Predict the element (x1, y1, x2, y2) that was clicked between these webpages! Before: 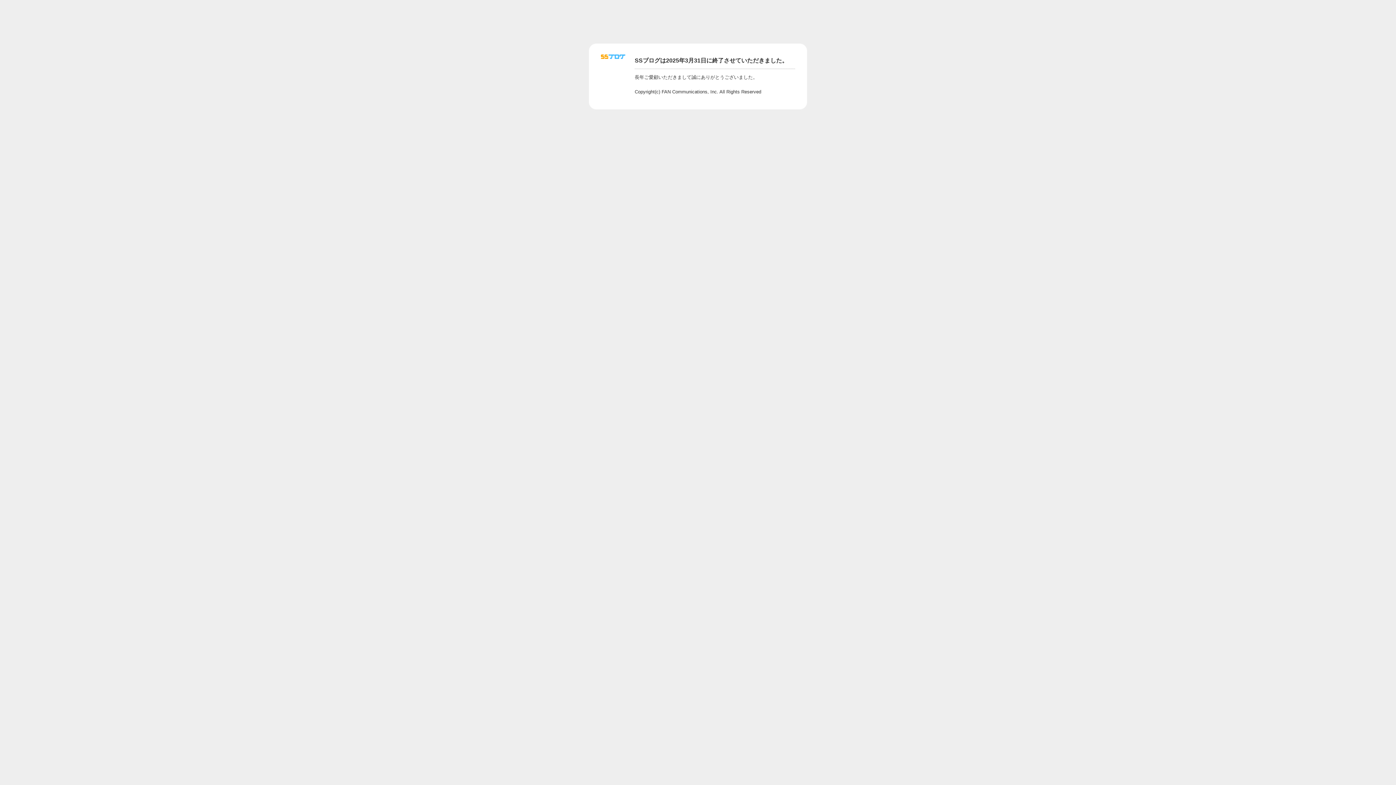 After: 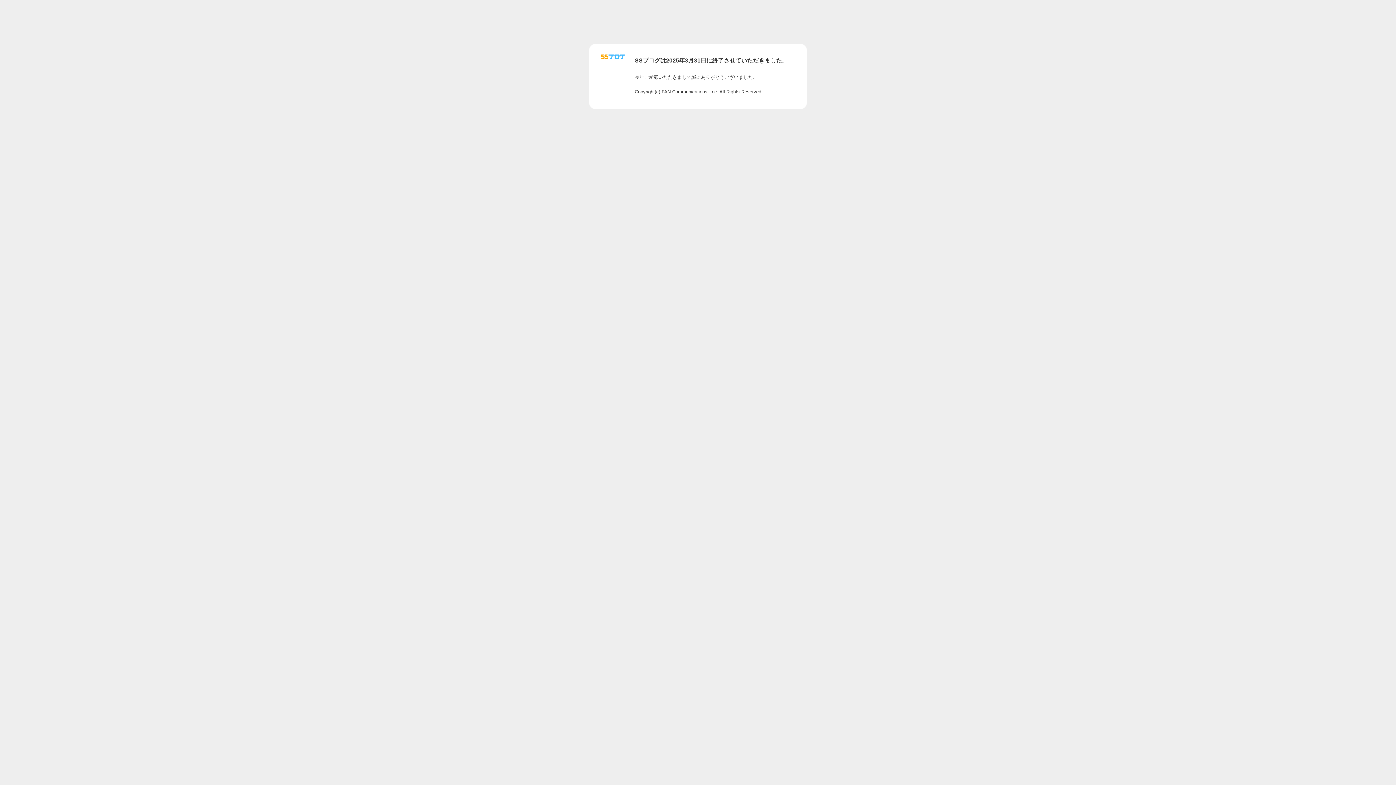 Action: bbox: (601, 56, 625, 62)